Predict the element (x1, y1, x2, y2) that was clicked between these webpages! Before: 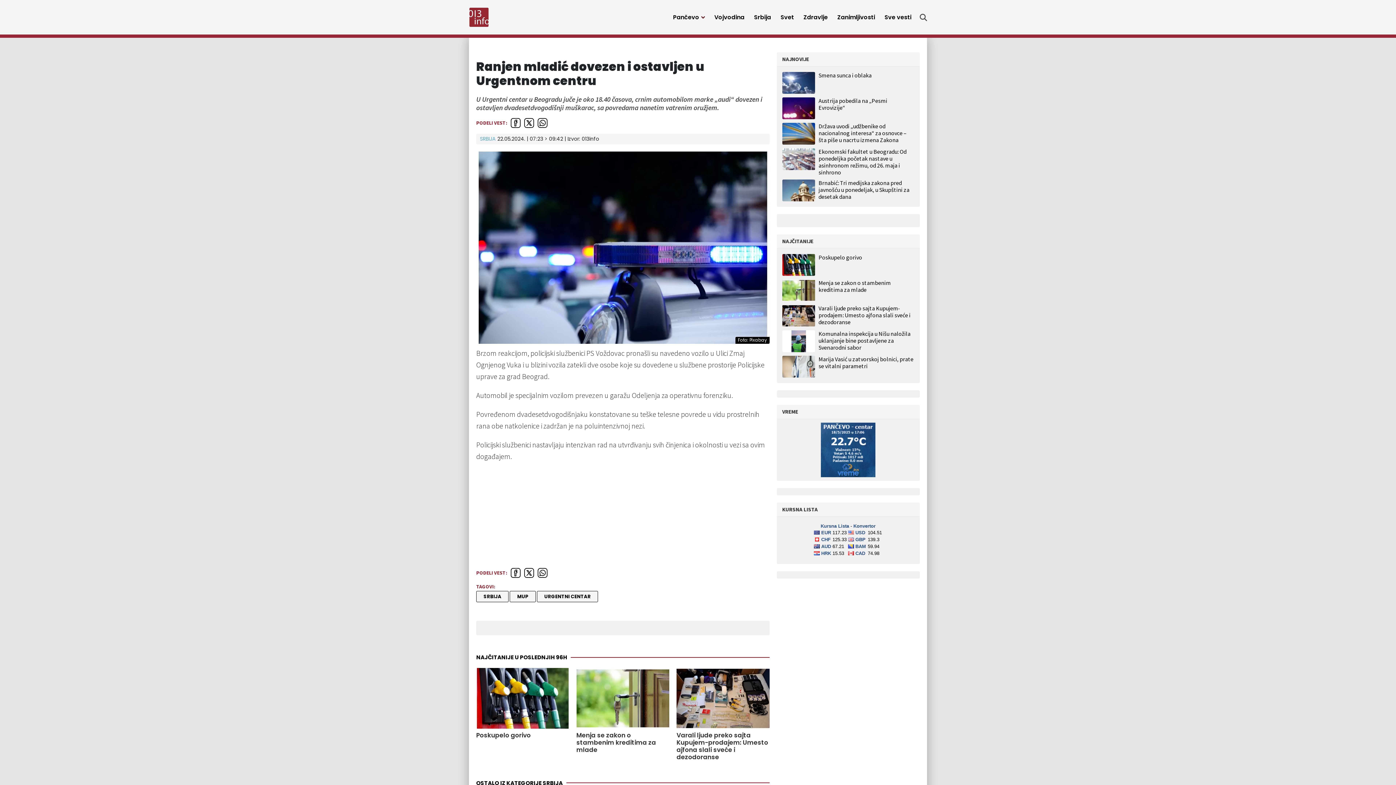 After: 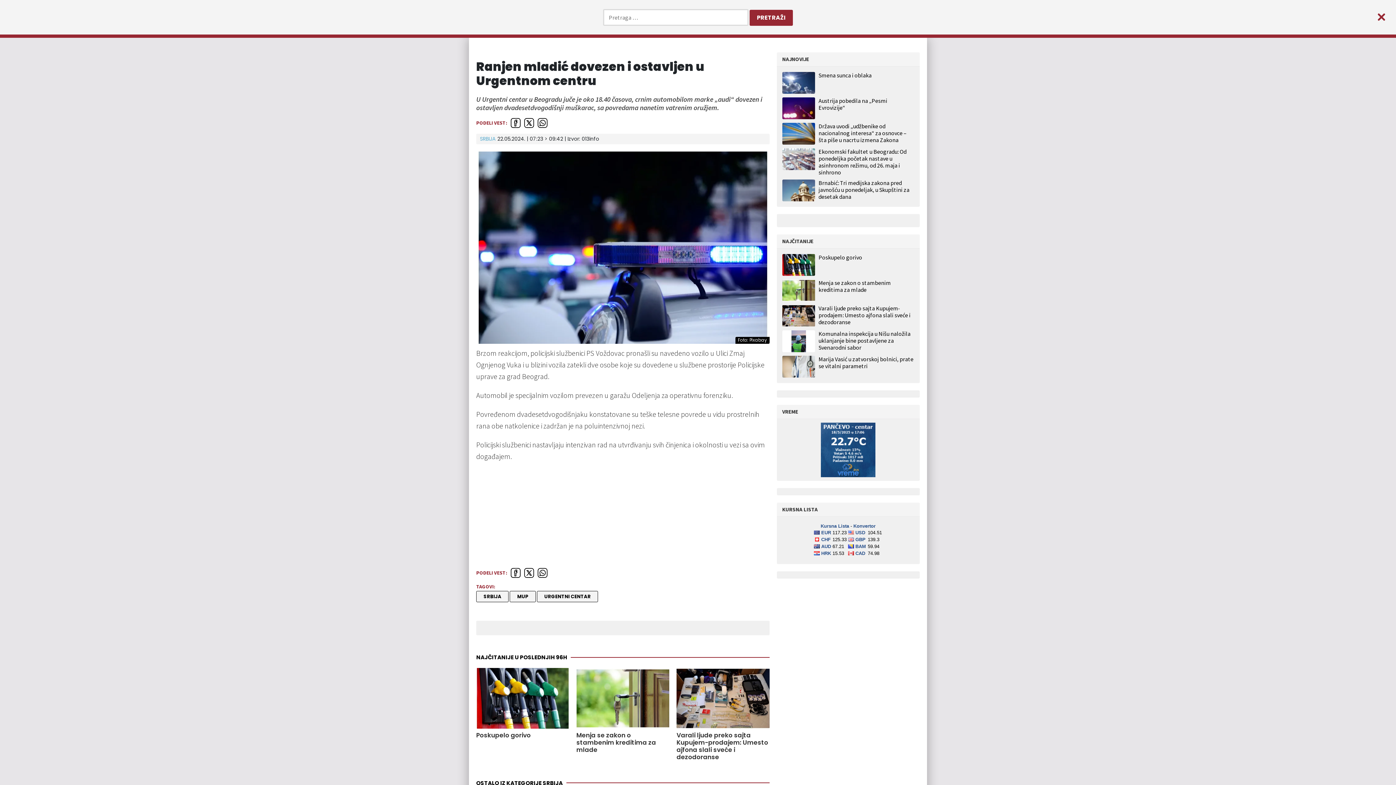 Action: bbox: (920, 9, 927, 25)